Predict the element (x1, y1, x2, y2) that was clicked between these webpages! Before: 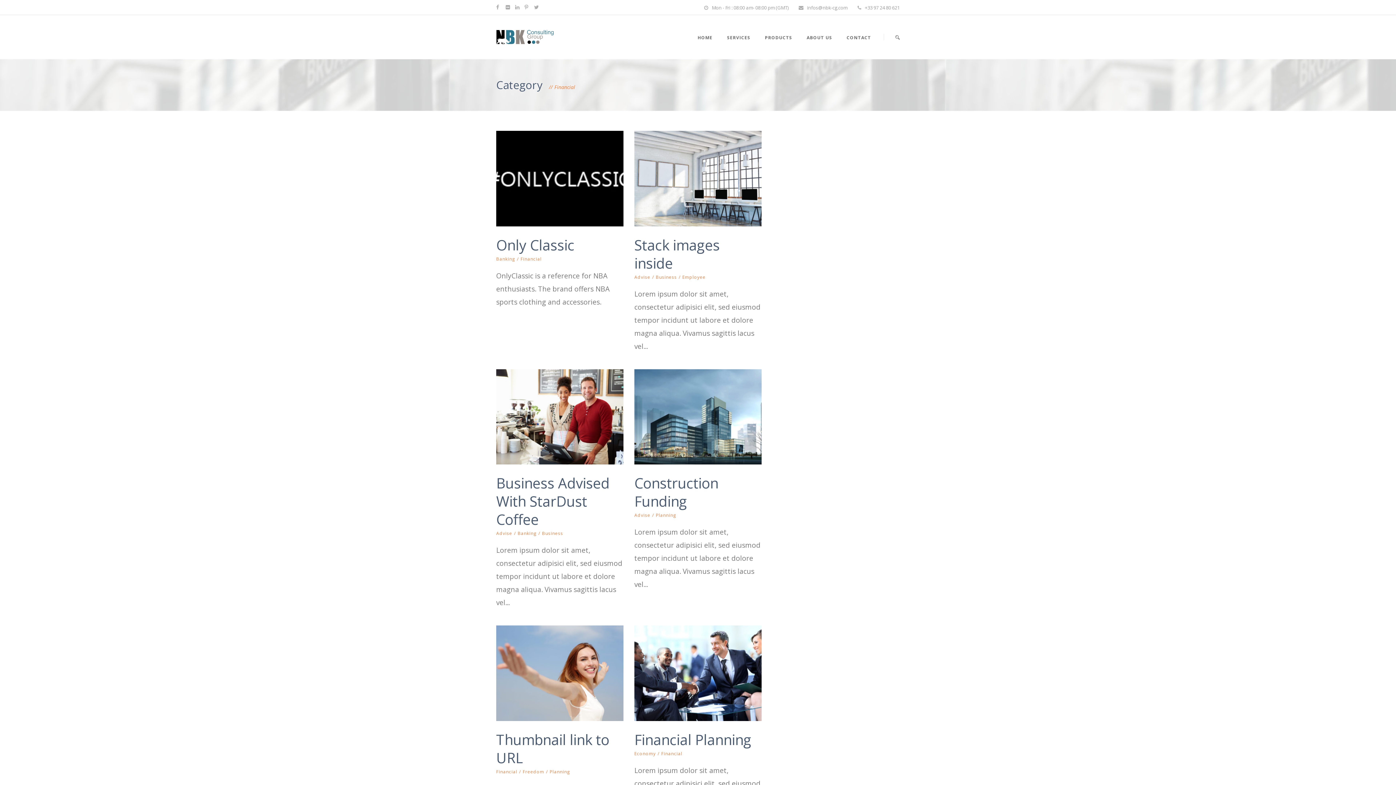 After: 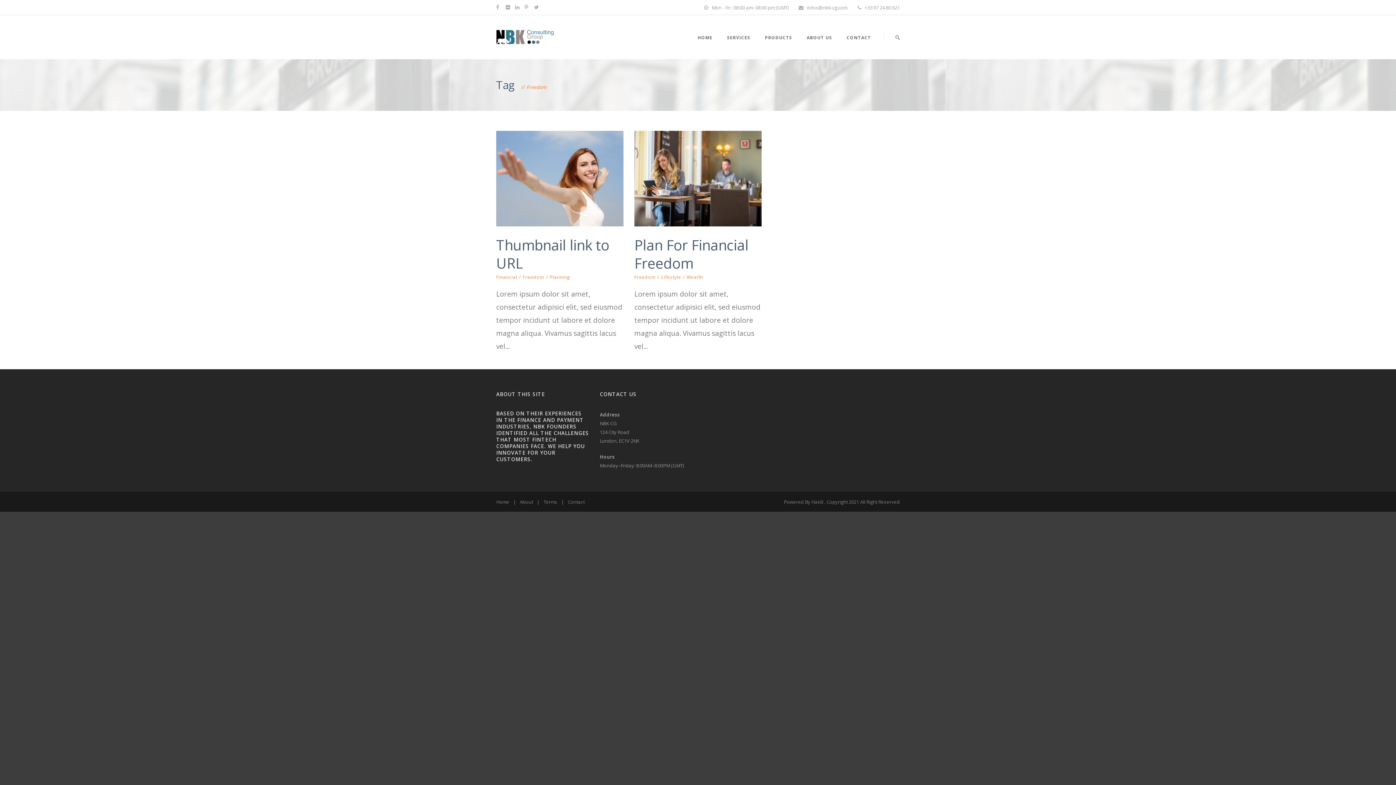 Action: label: Freedom bbox: (522, 768, 544, 775)